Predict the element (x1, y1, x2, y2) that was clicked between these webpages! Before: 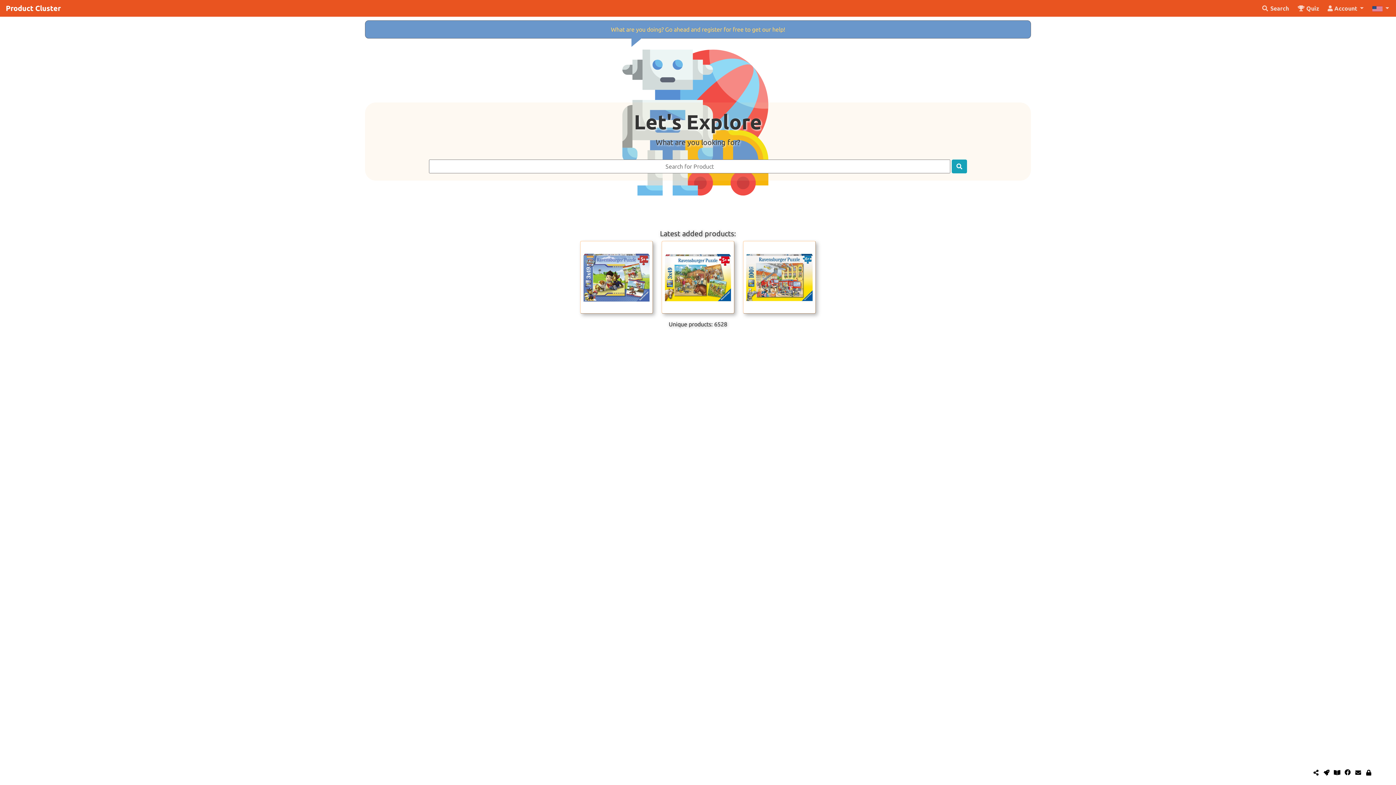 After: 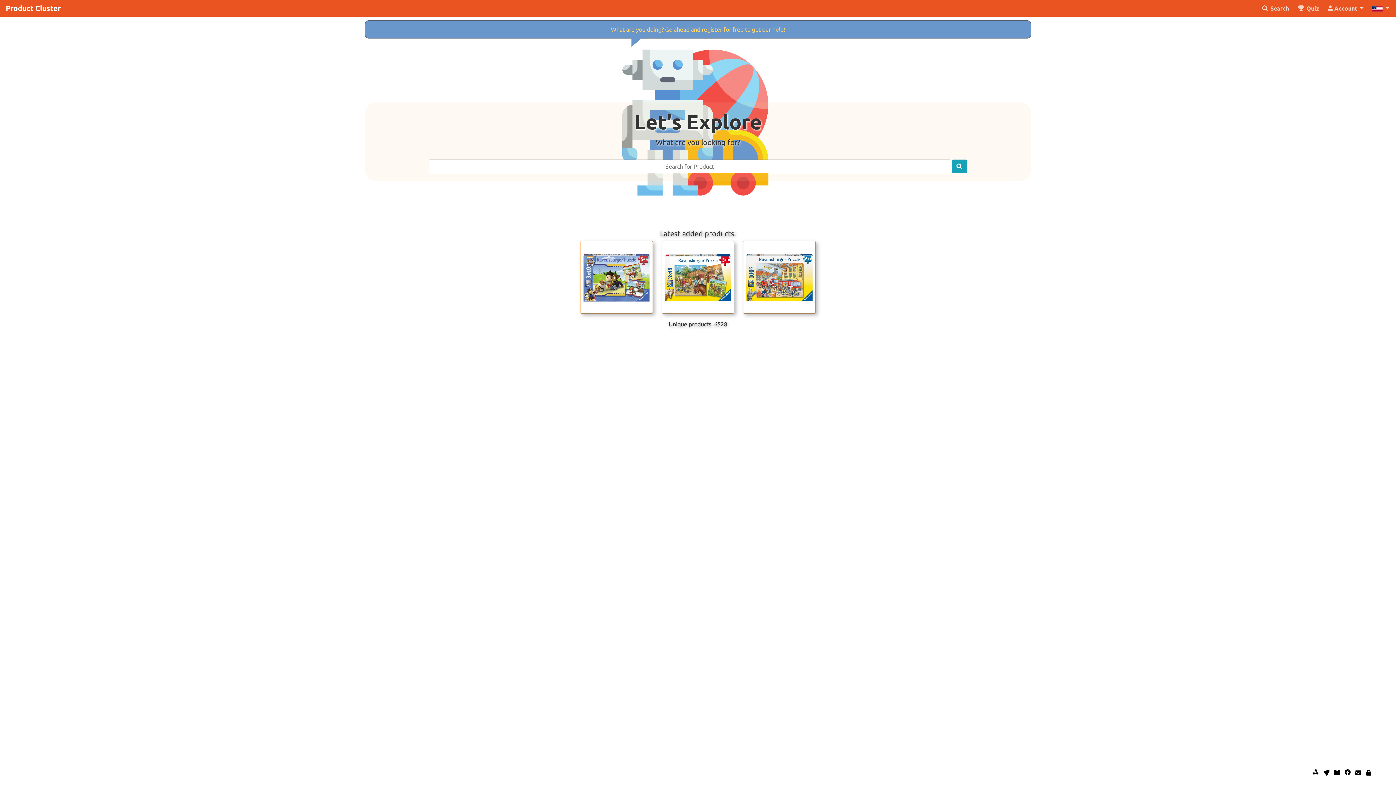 Action: label:   bbox: (1312, 769, 1323, 776)